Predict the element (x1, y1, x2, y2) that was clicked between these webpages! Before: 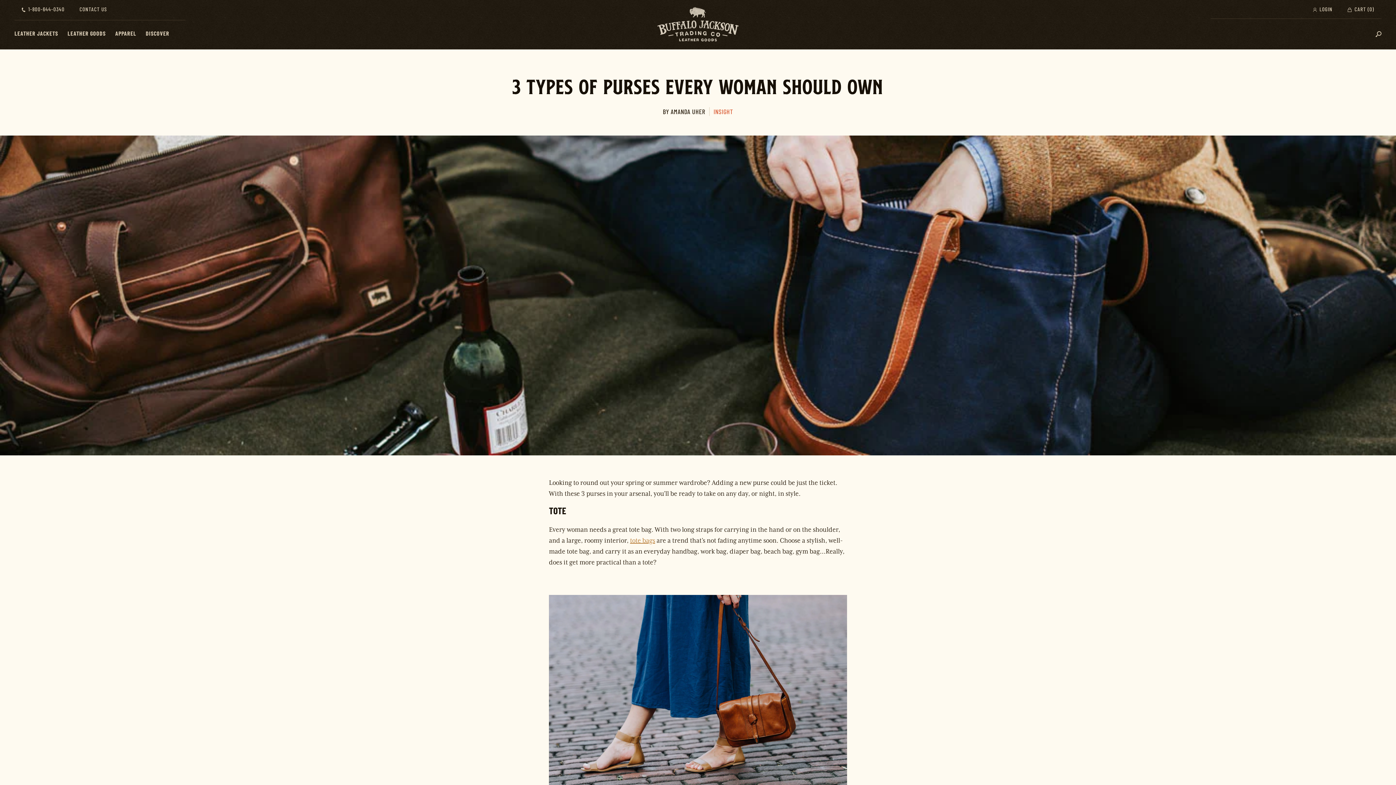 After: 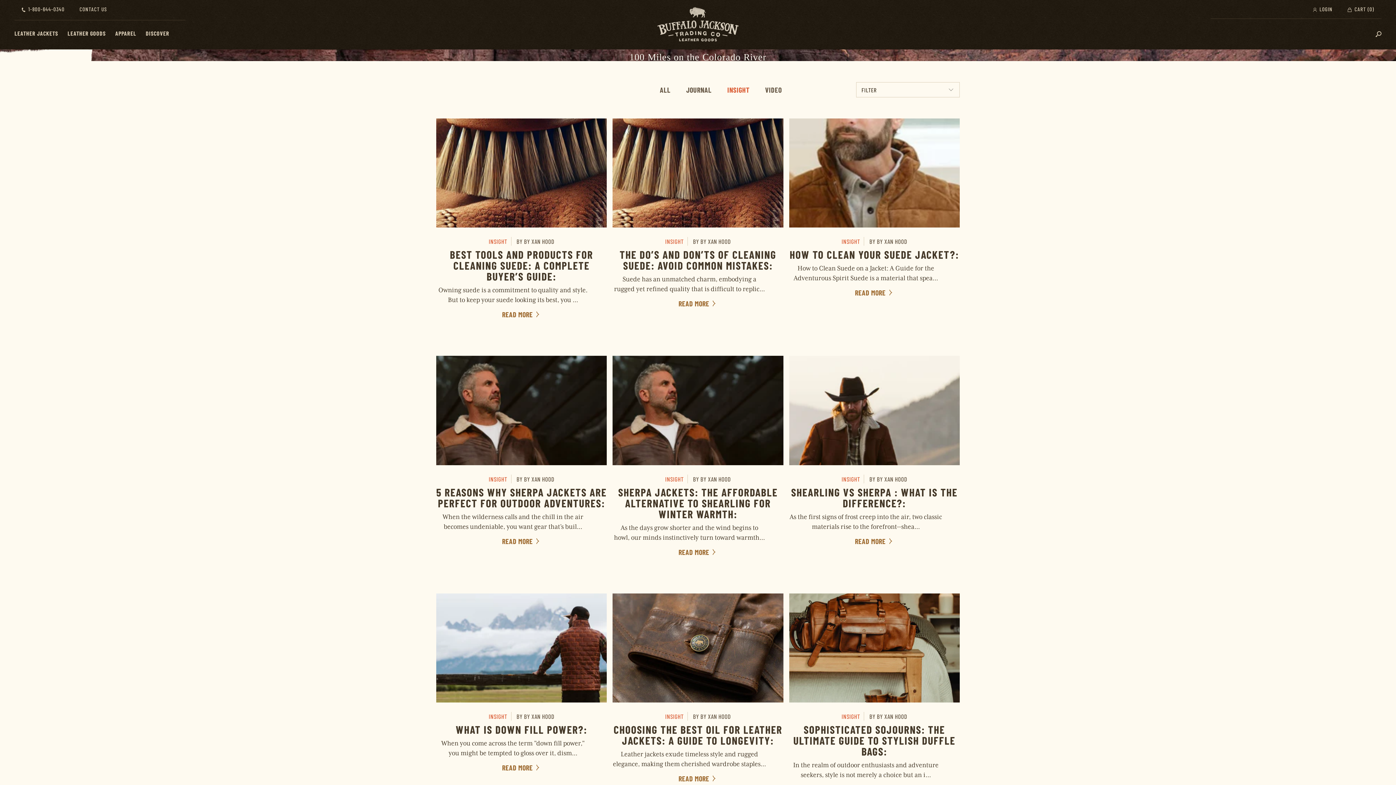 Action: label: INSIGHT bbox: (713, 108, 733, 115)